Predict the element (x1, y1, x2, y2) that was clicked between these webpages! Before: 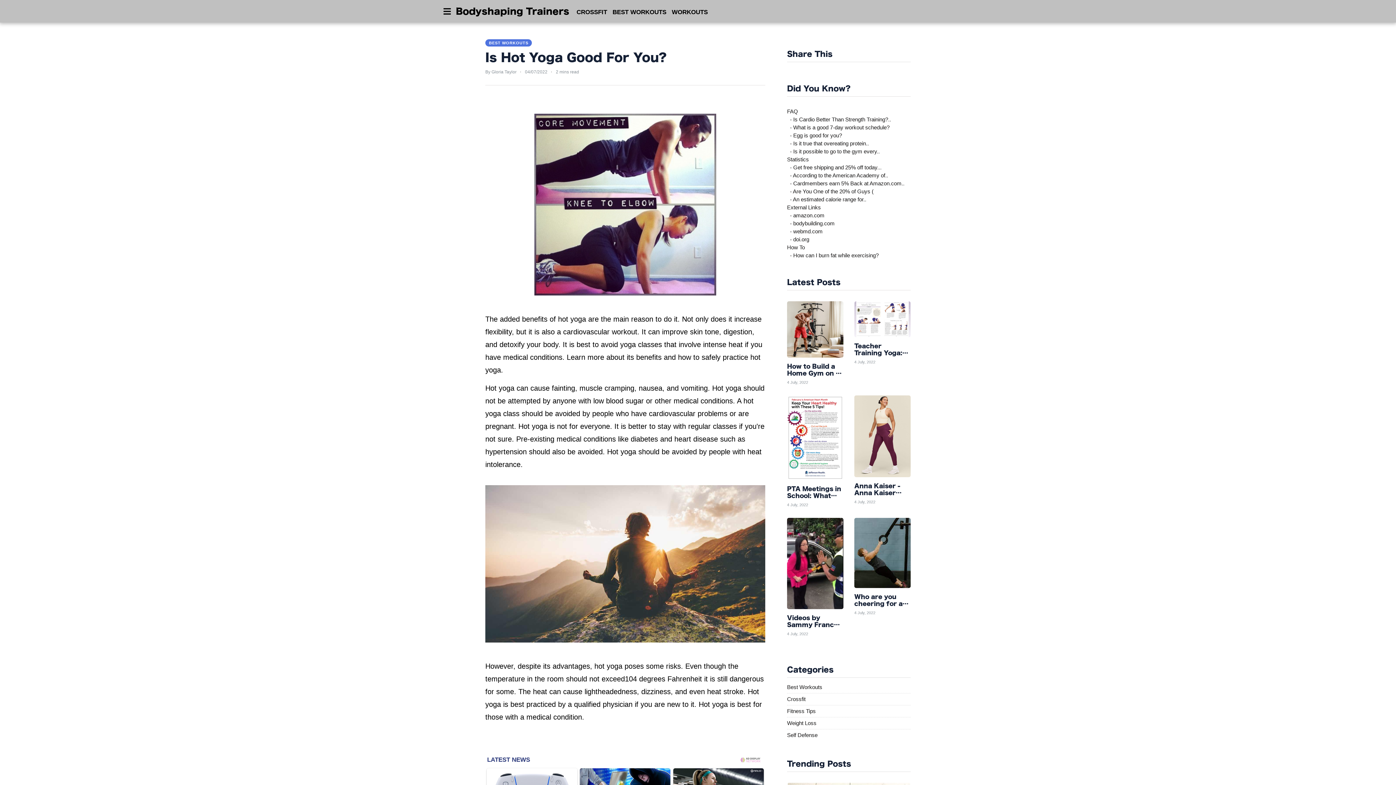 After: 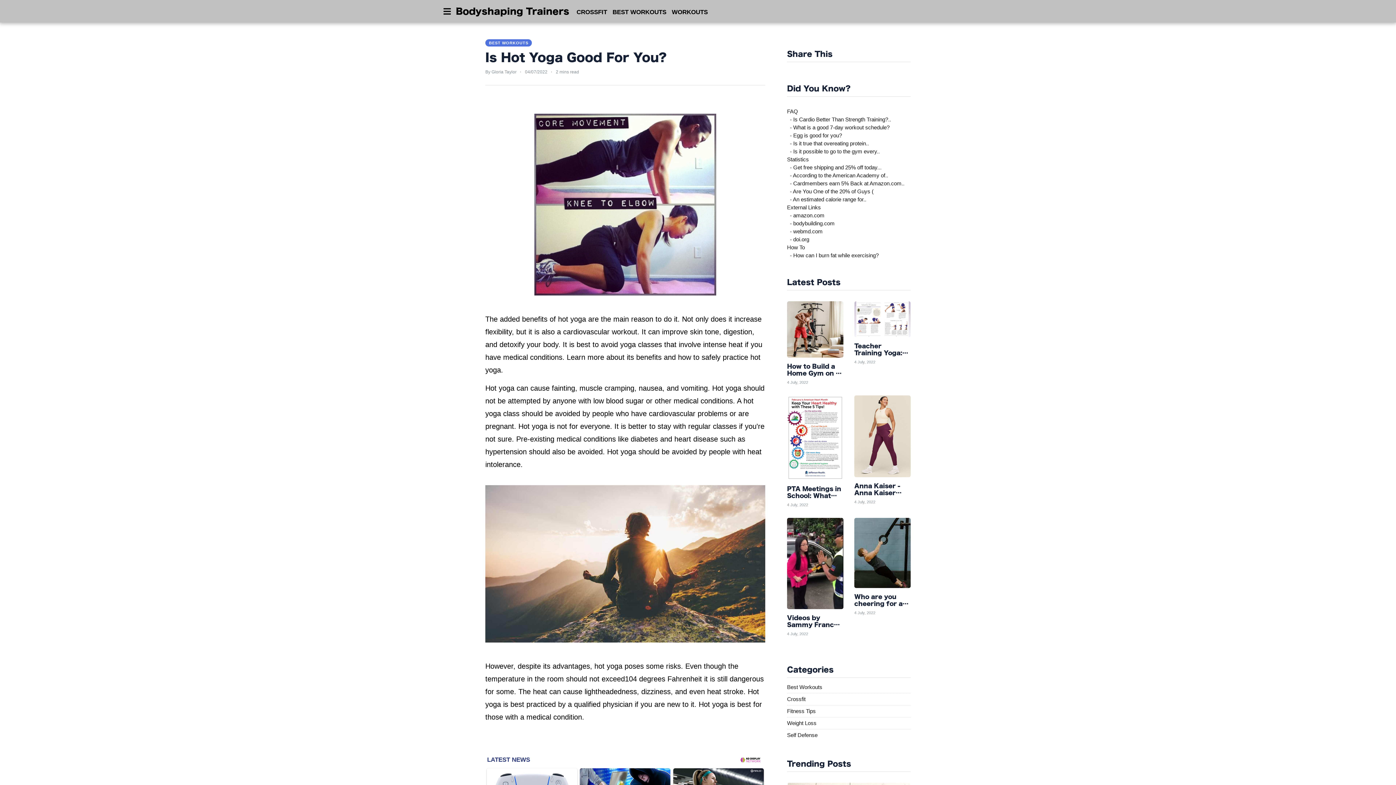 Action: bbox: (740, 755, 761, 765)